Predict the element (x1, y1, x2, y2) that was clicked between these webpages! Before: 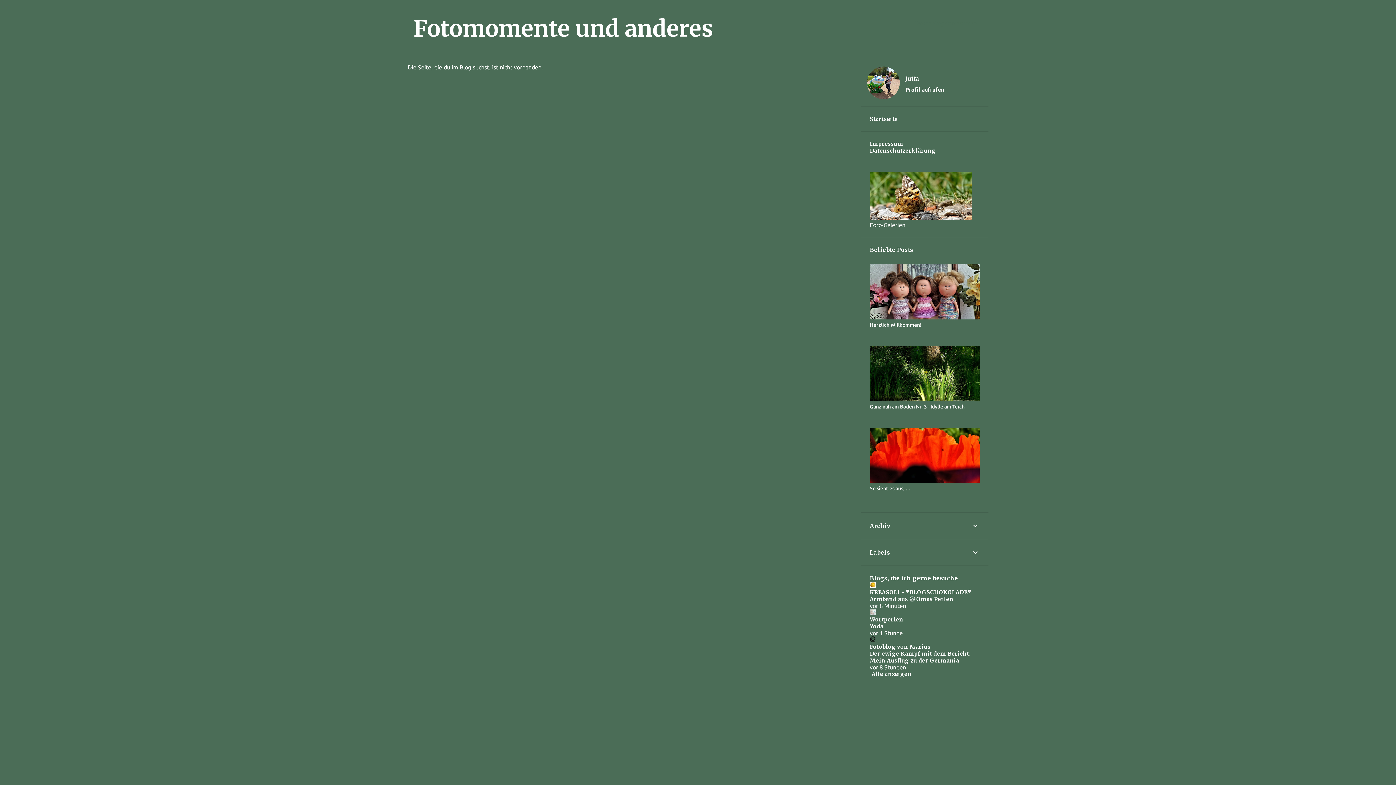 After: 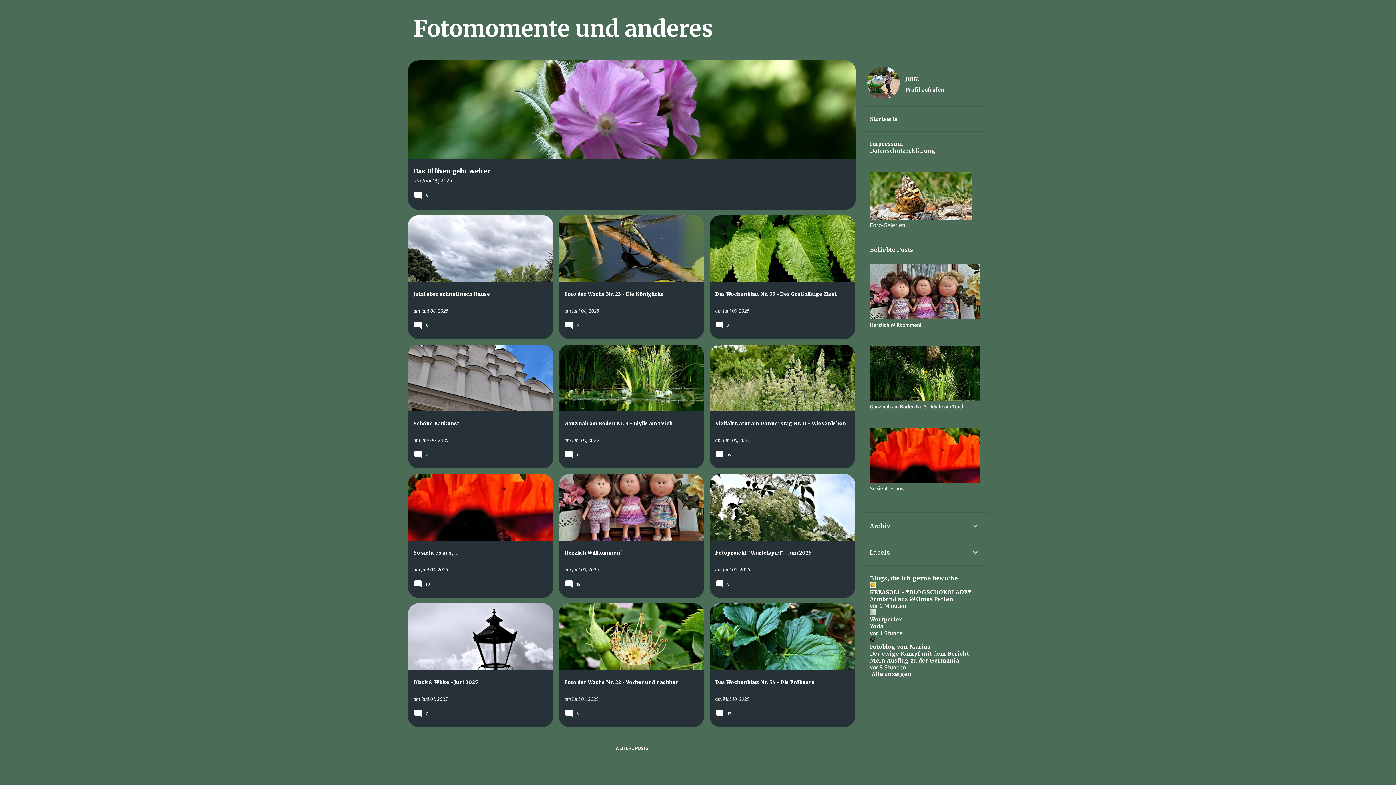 Action: label: Fotomomente und anderes bbox: (413, 14, 713, 42)